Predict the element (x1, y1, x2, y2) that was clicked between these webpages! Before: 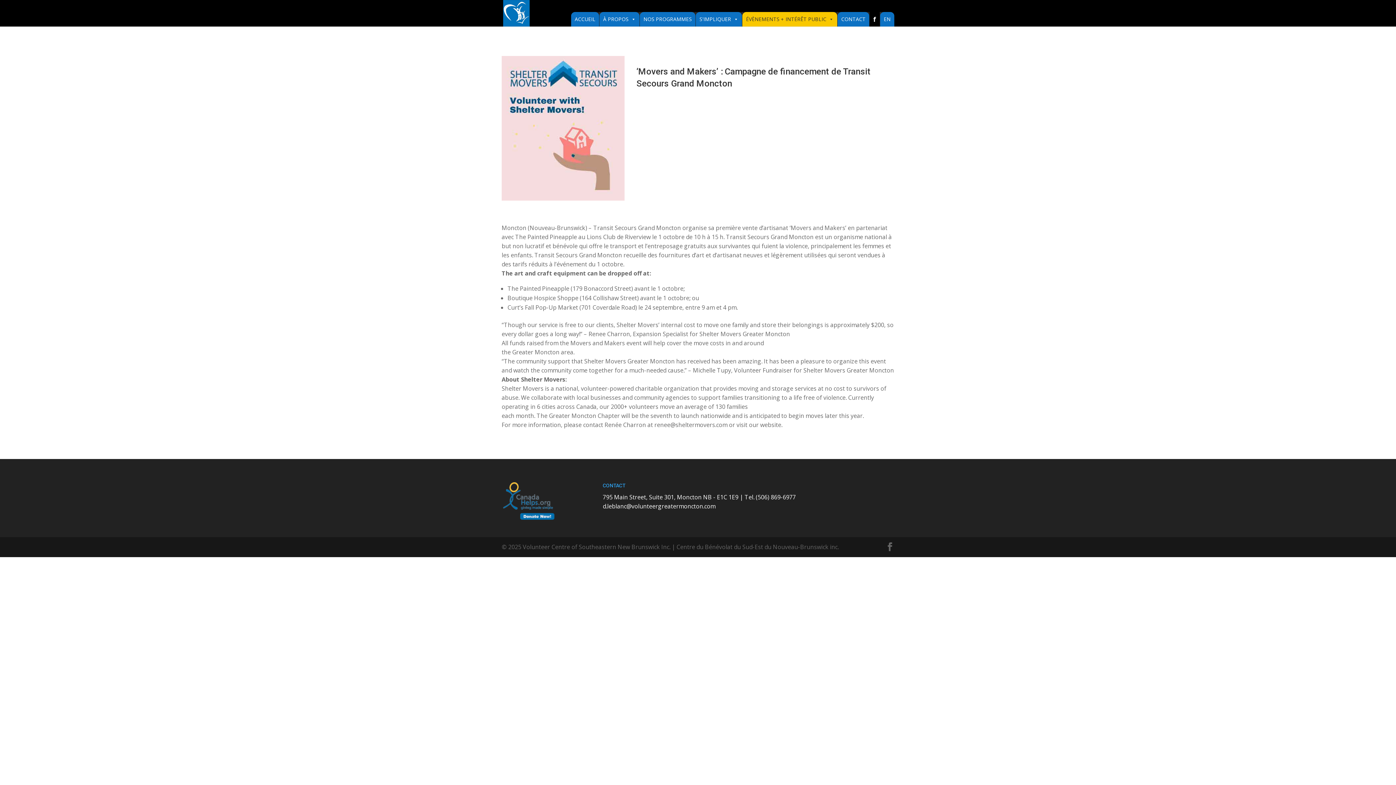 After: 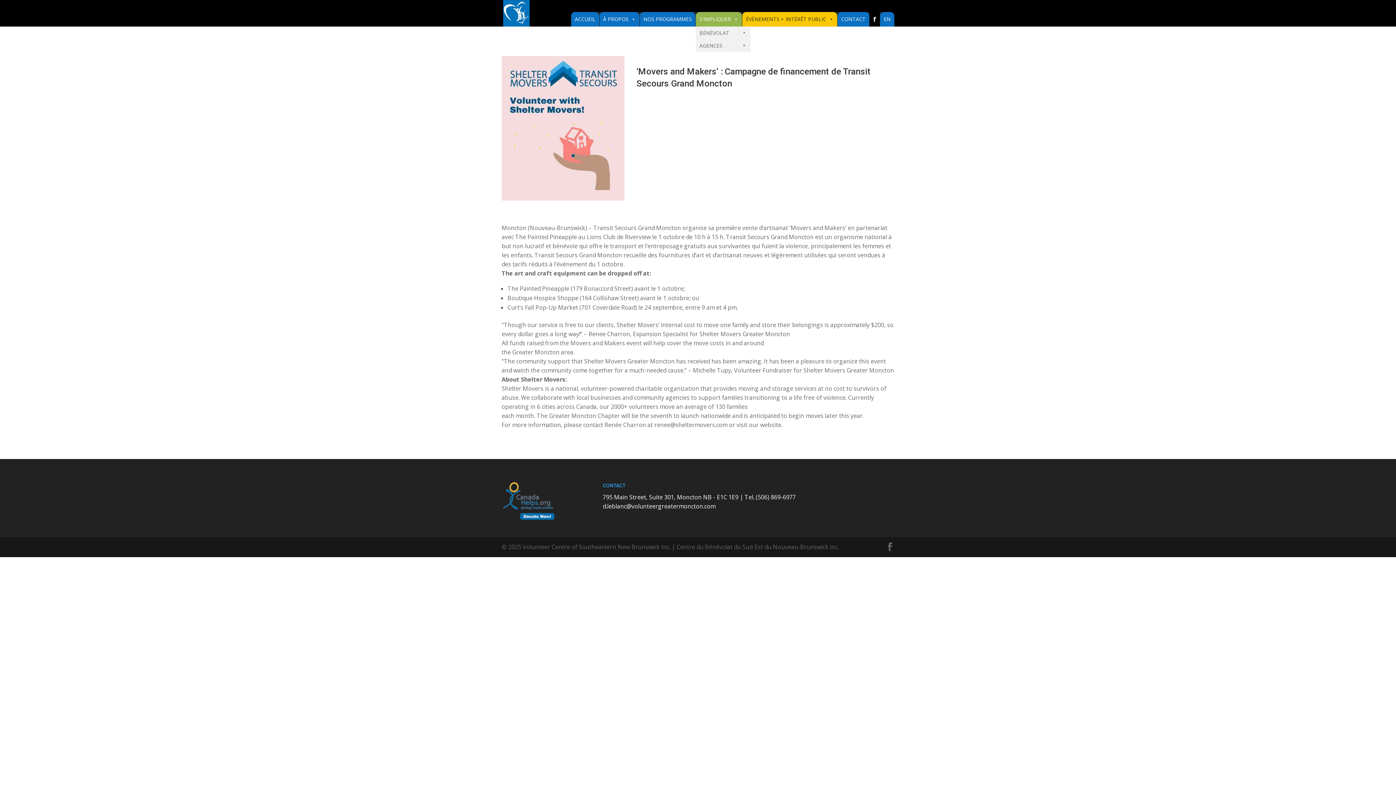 Action: bbox: (696, 12, 742, 26) label: S'IMPLIQUER